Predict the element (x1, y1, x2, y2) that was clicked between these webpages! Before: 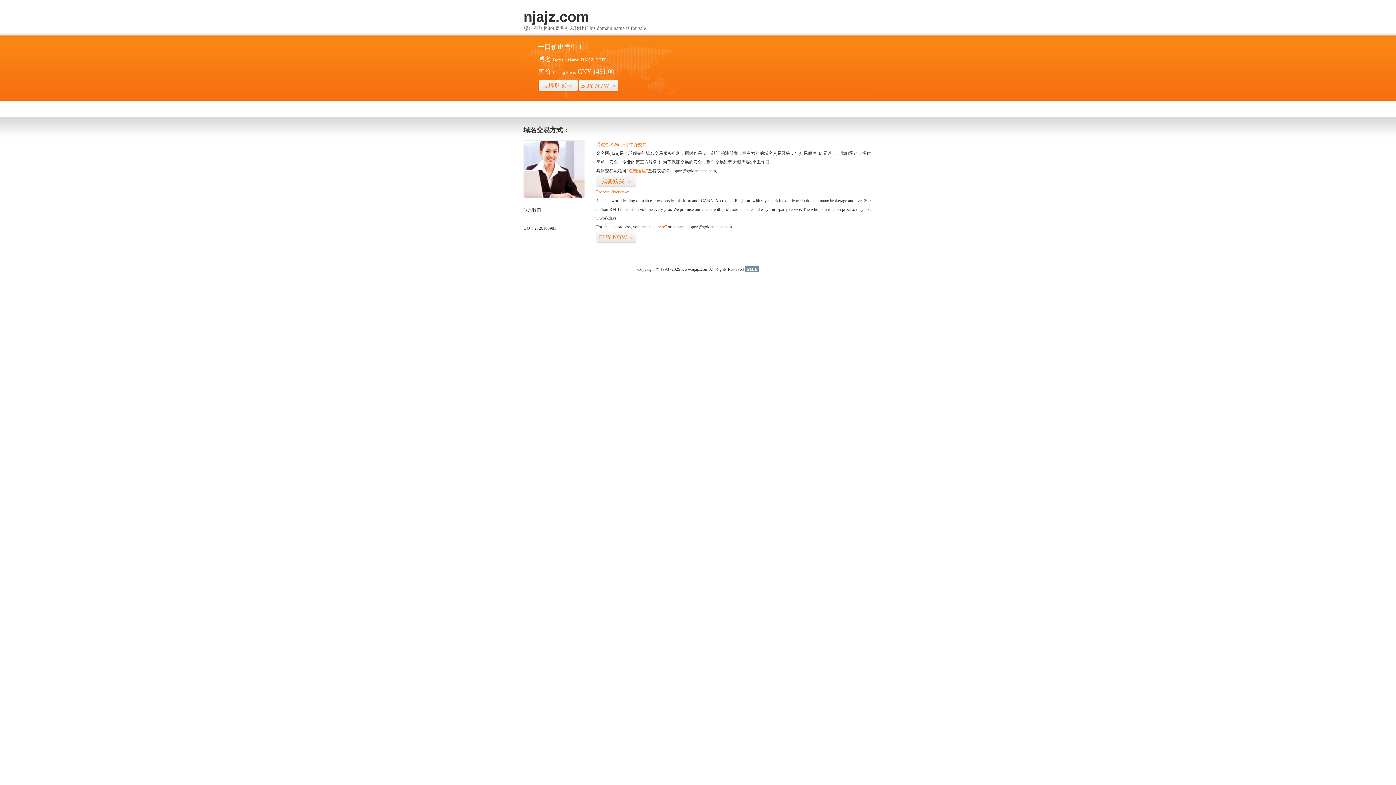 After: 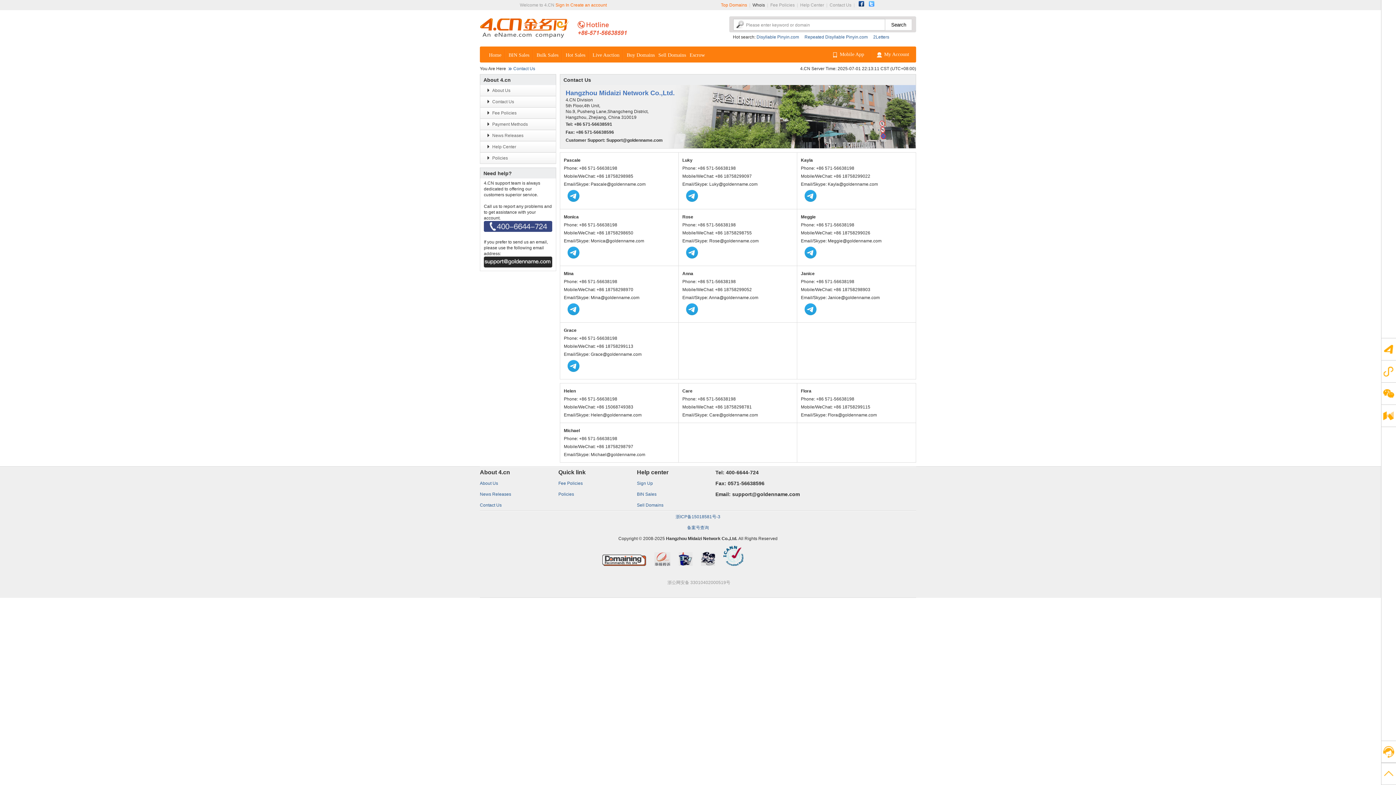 Action: bbox: (523, 194, 585, 199)